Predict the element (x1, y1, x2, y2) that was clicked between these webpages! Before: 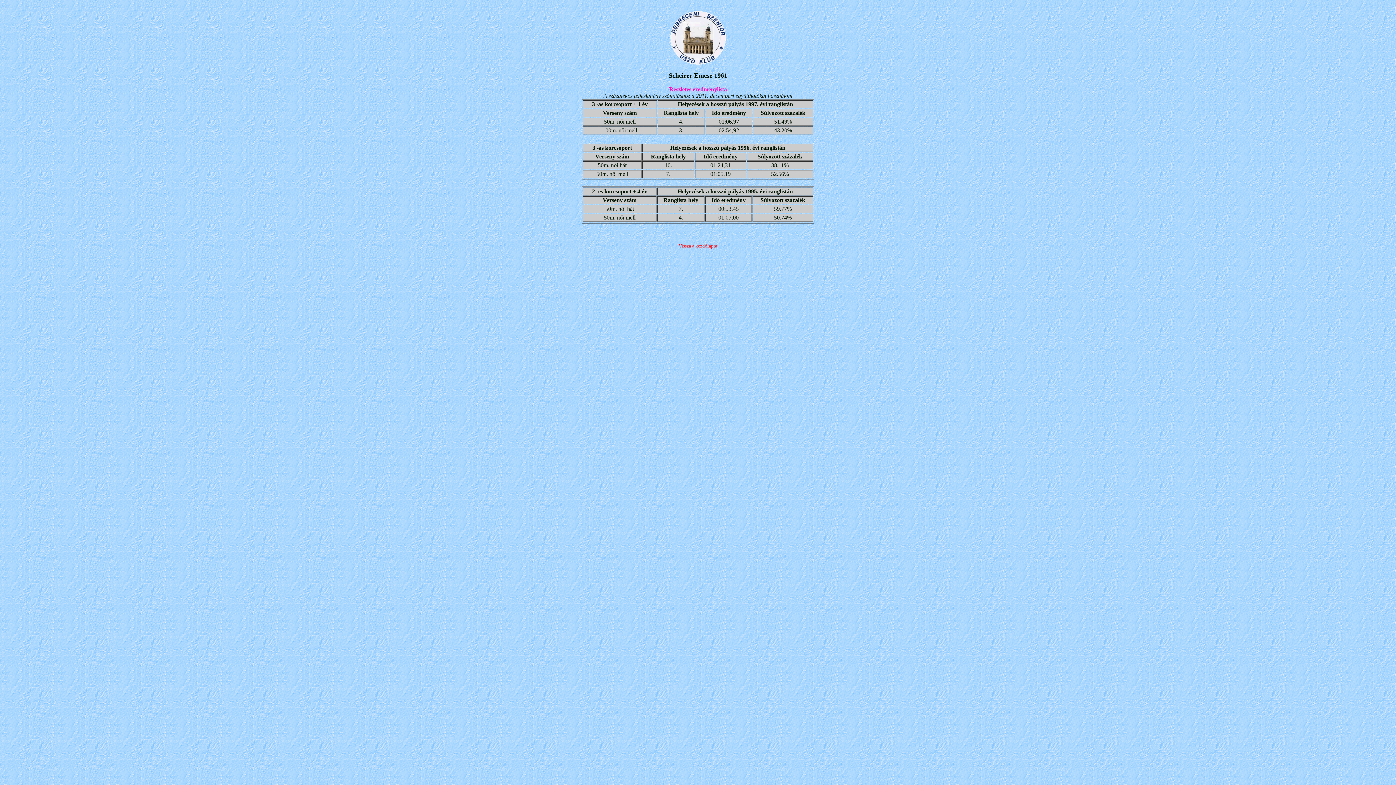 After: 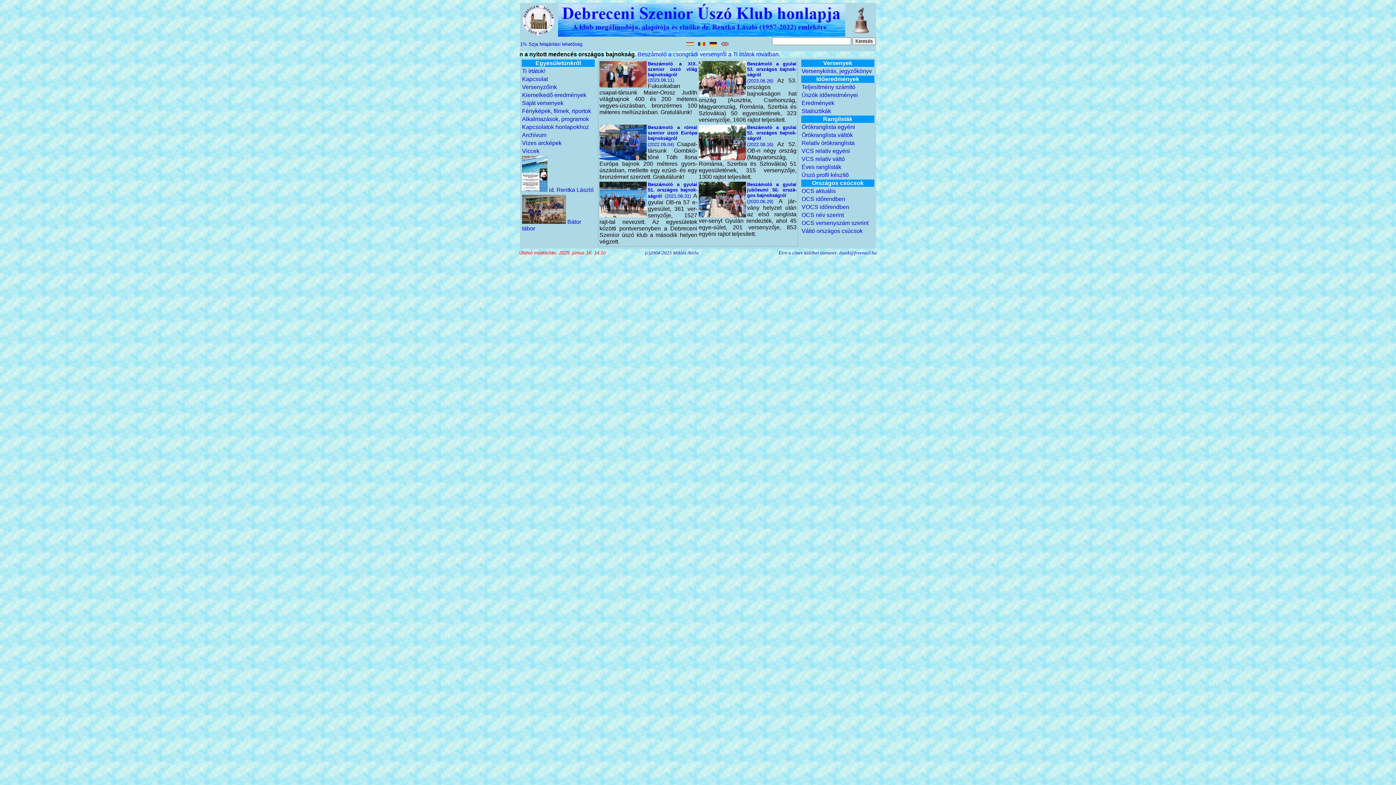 Action: bbox: (678, 242, 717, 248) label: Vissza a kezdőlapra